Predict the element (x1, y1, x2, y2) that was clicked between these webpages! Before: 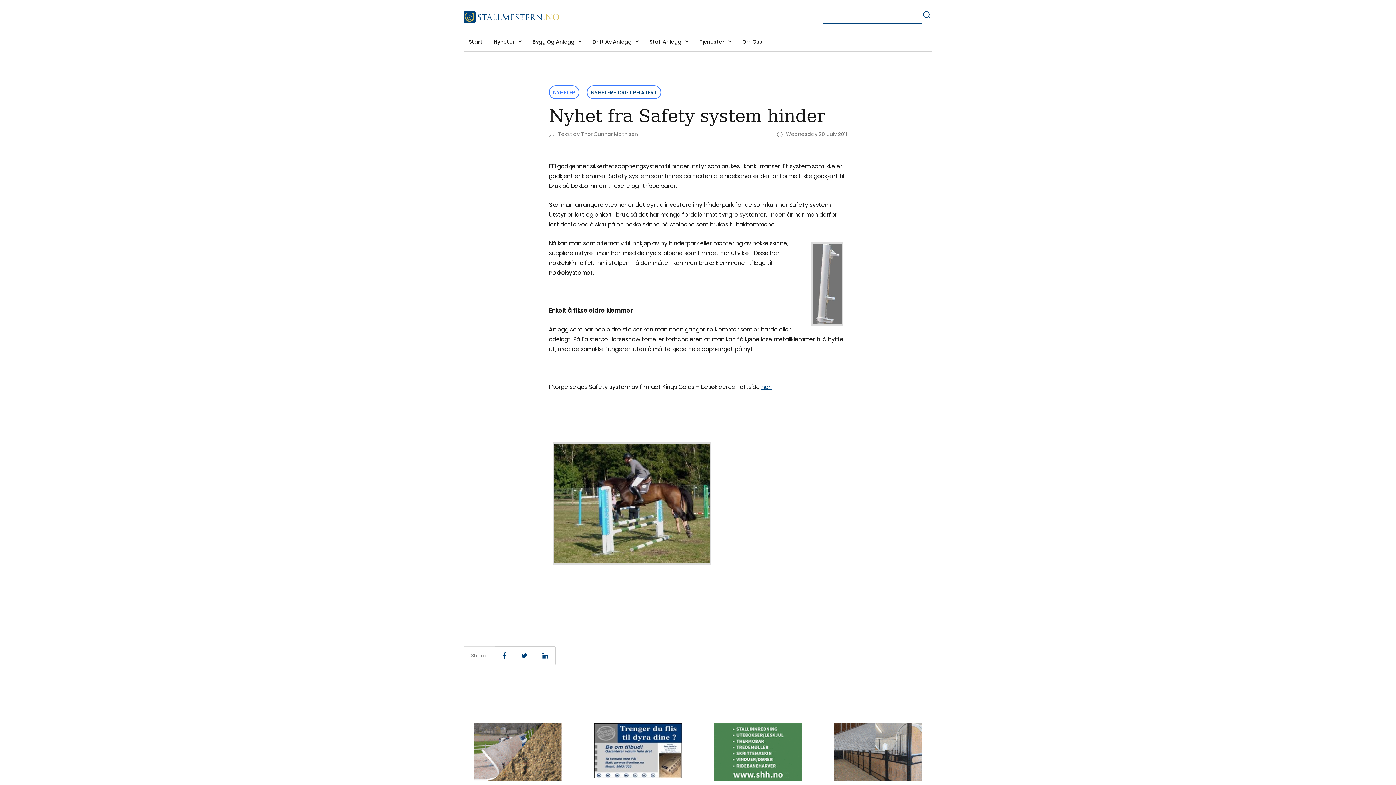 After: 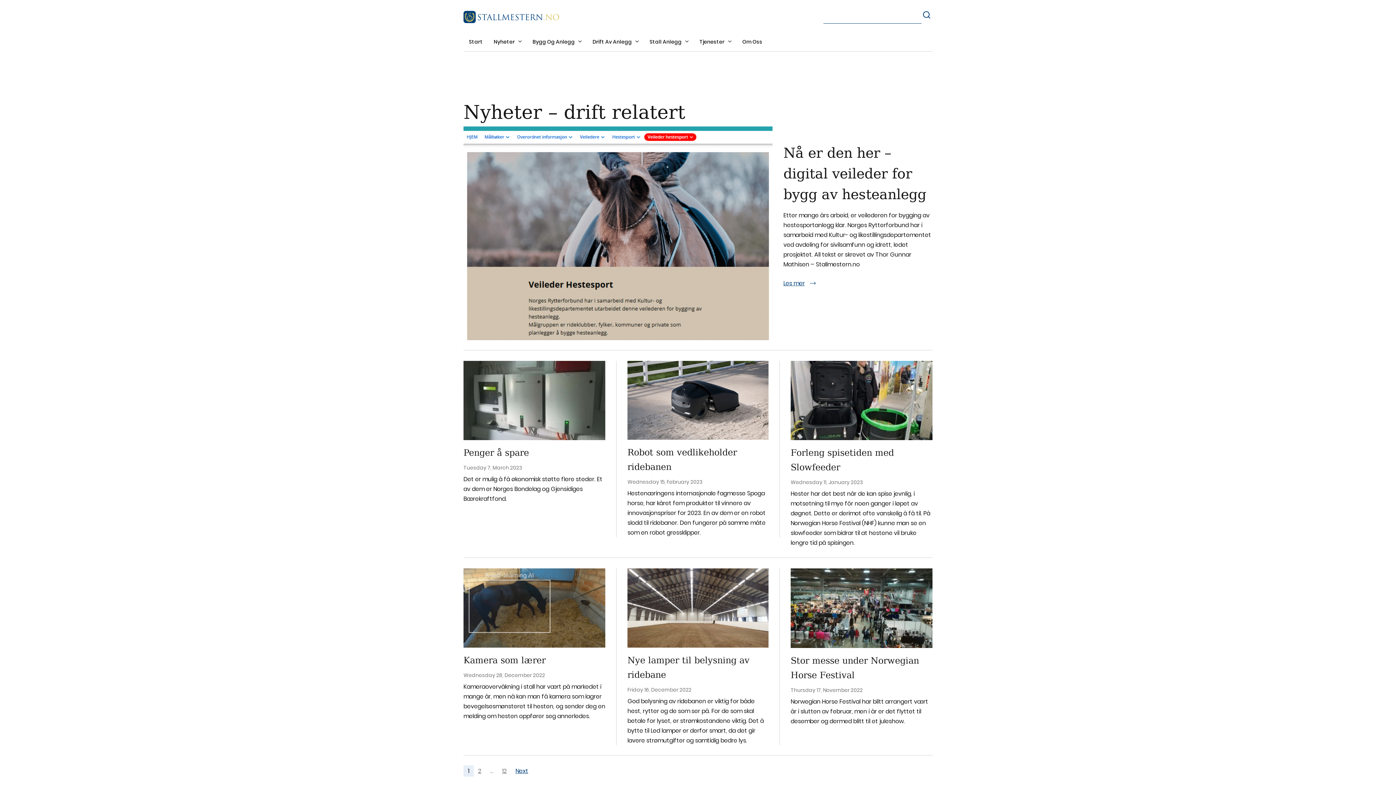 Action: label: NYHETER - DRIFT RELATERT bbox: (591, 88, 657, 96)